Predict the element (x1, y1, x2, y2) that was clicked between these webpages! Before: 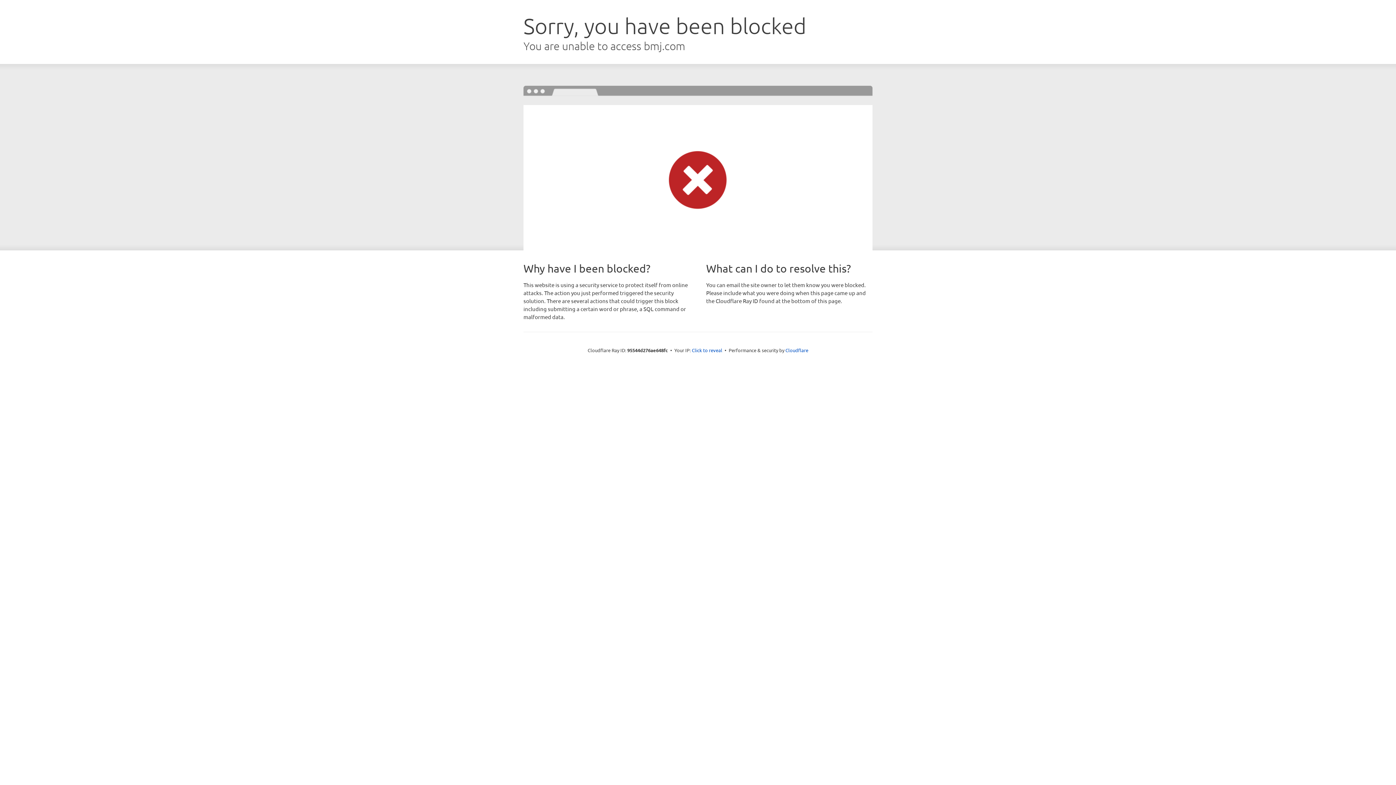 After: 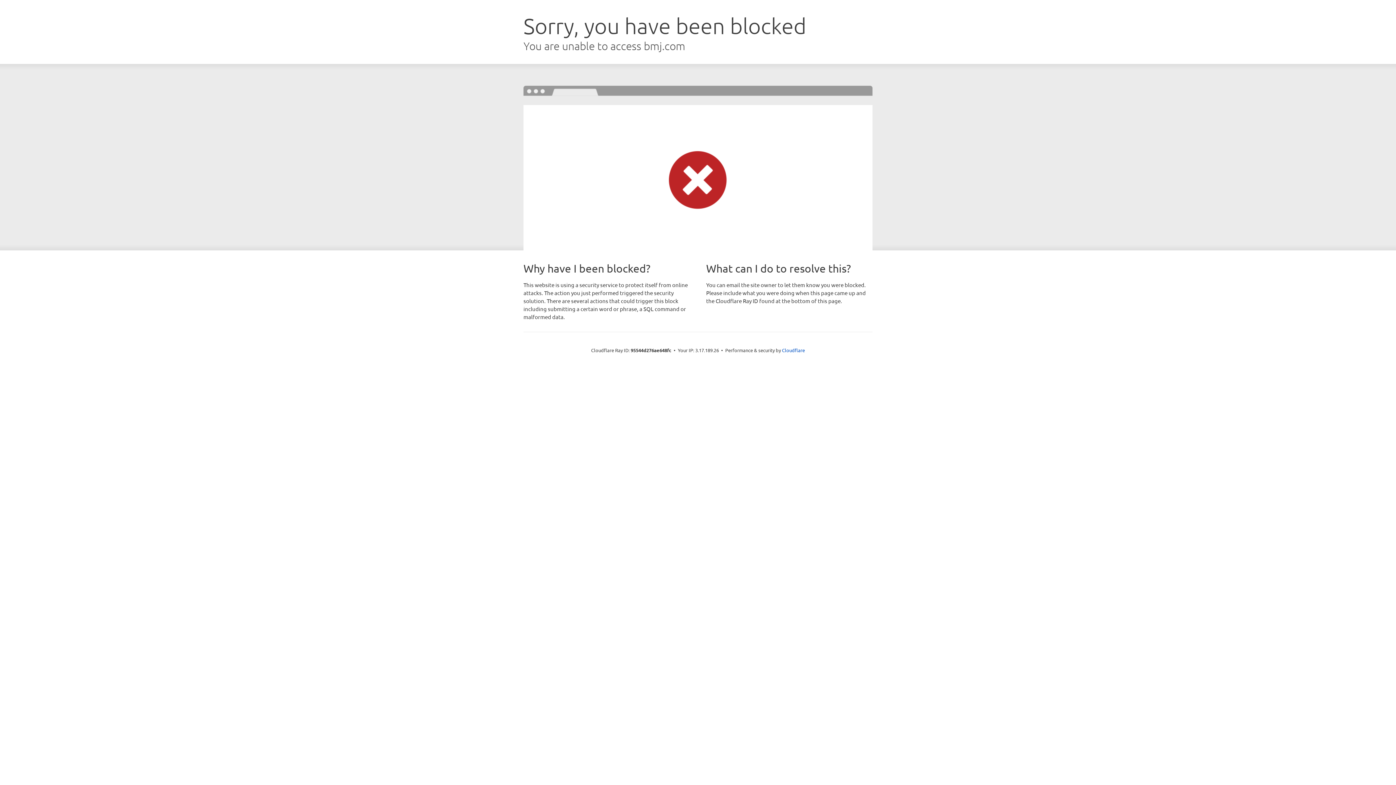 Action: bbox: (692, 346, 722, 353) label: Click to reveal